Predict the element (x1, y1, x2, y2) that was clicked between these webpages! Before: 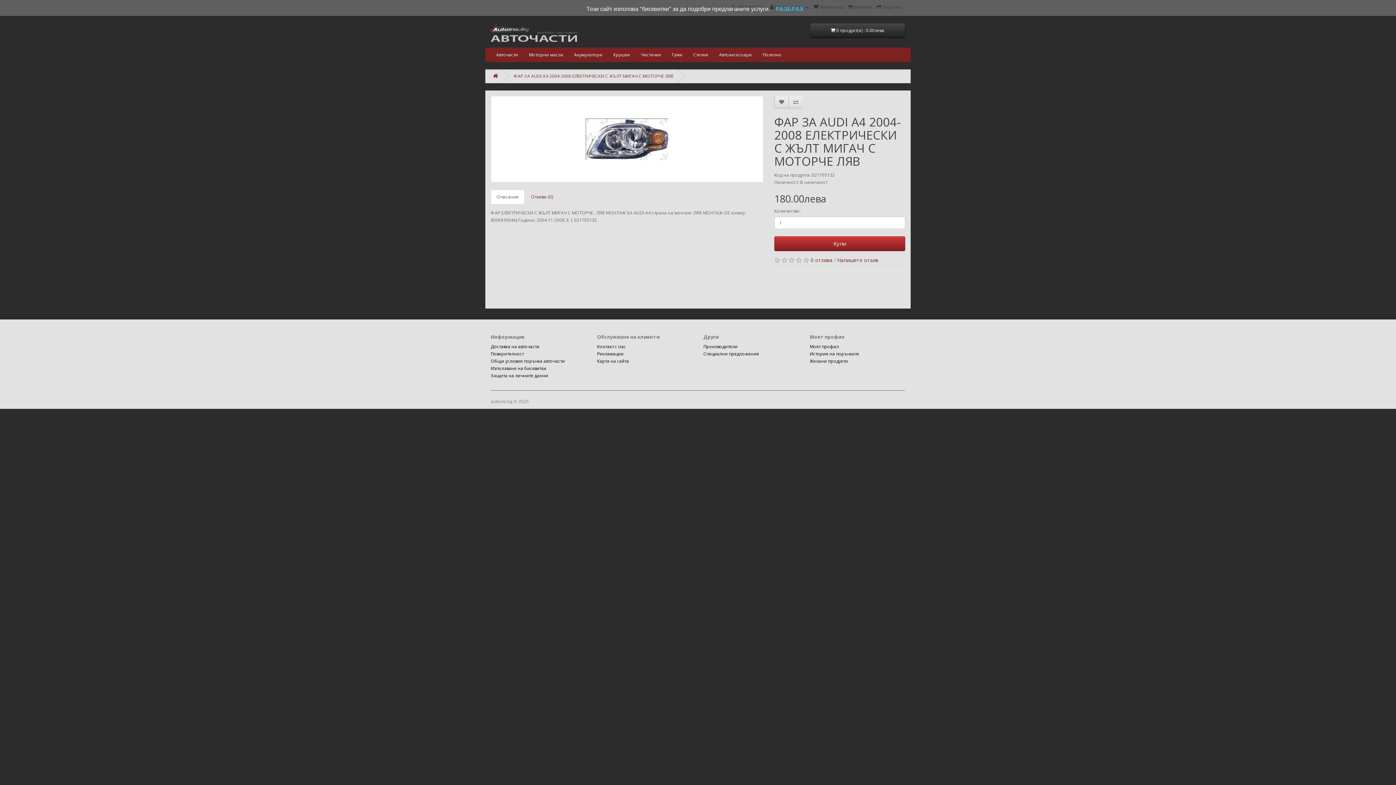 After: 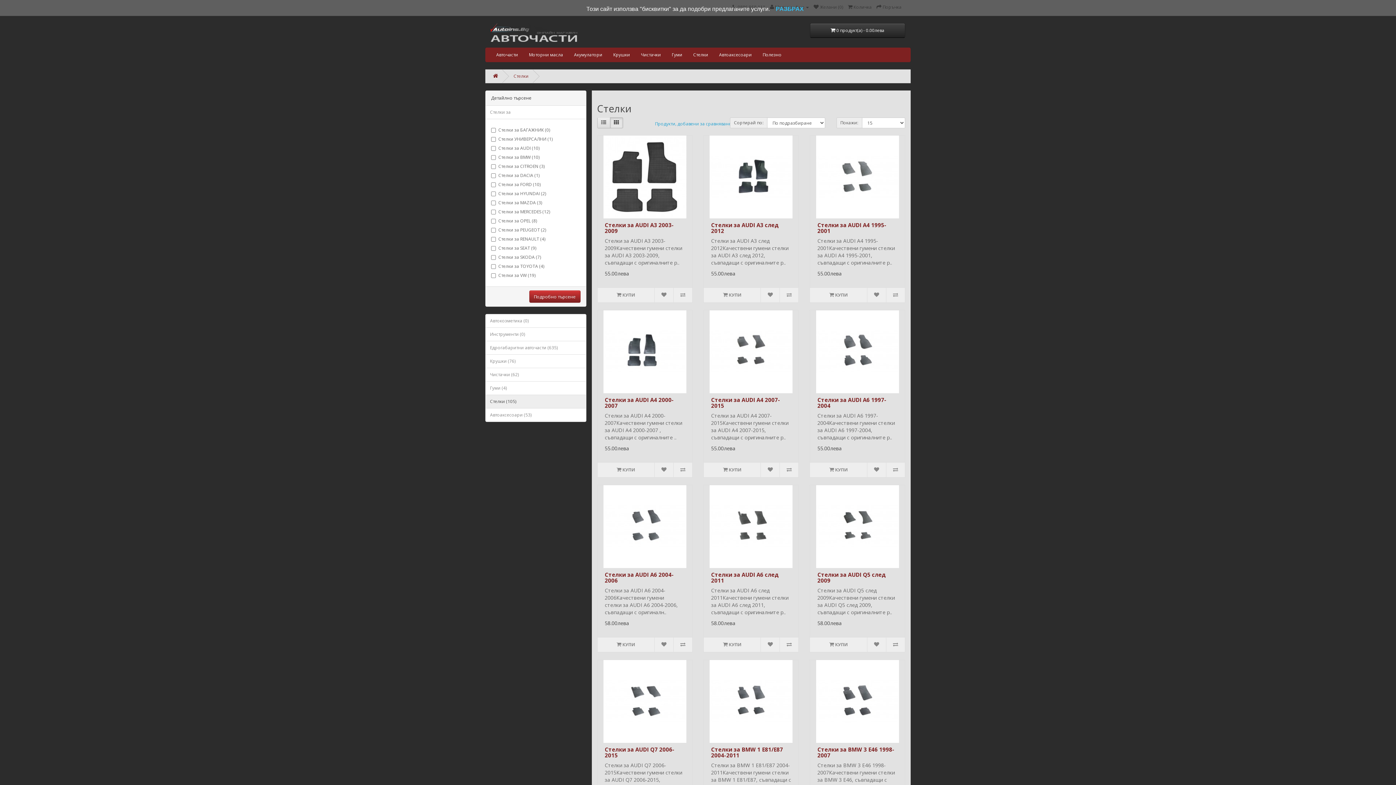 Action: label: Стелки bbox: (688, 47, 713, 62)